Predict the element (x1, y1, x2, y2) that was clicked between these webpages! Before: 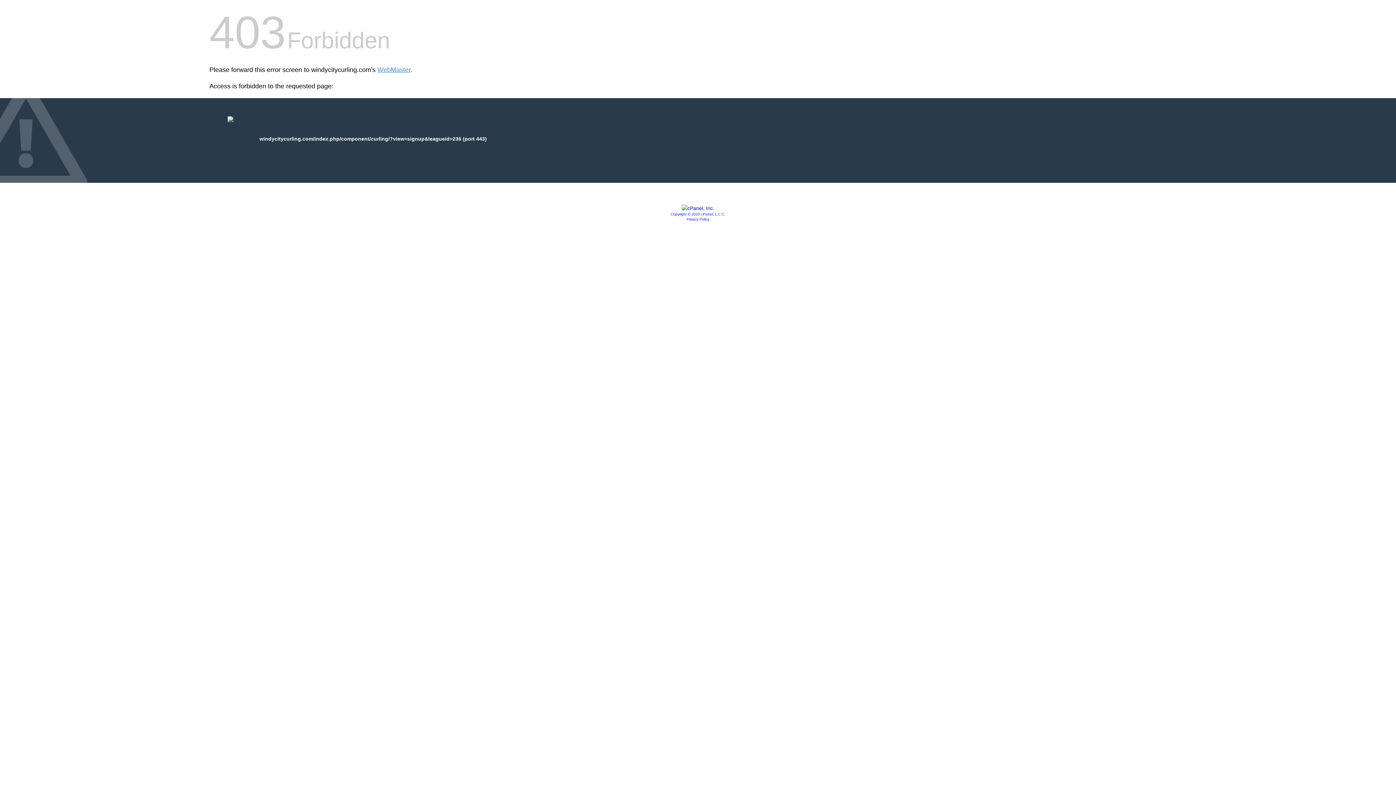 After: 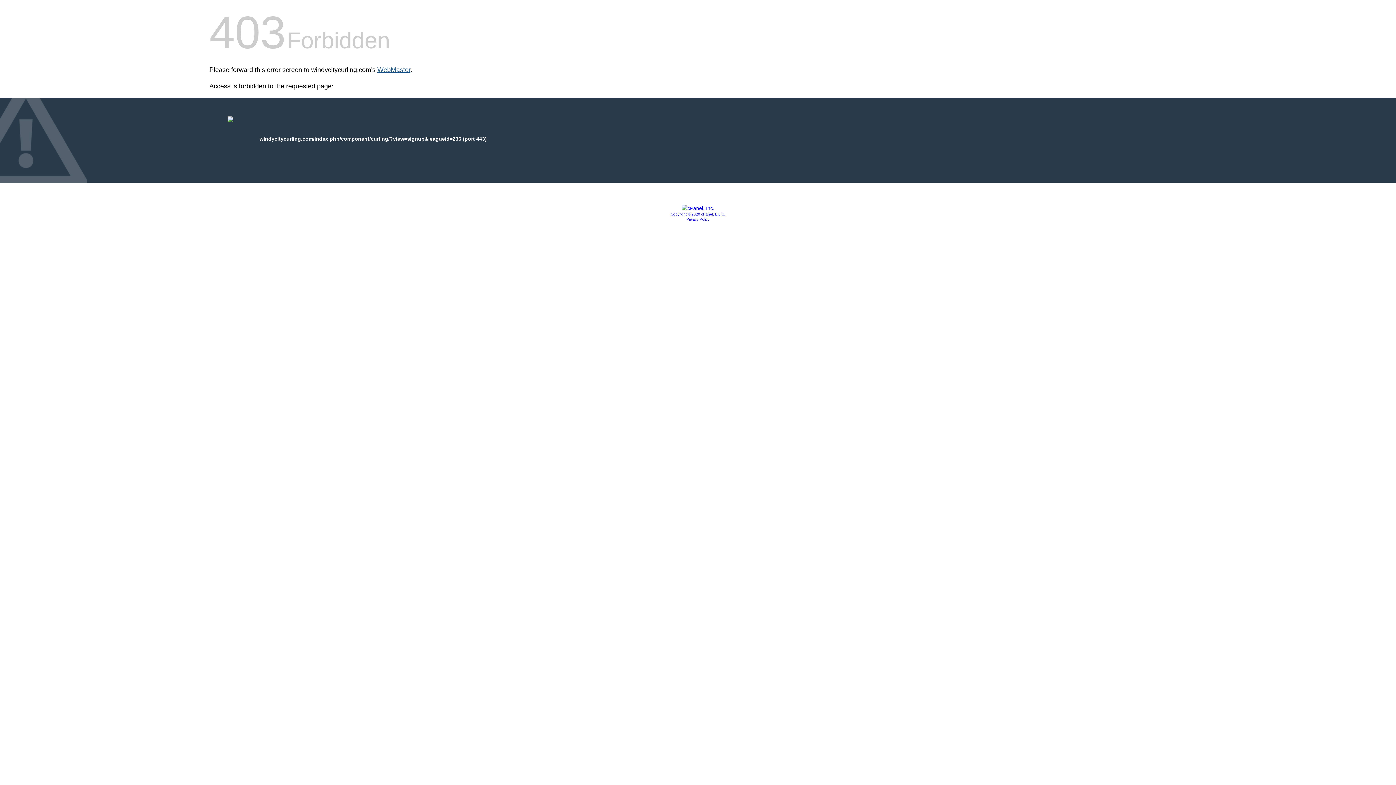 Action: label: WebMaster bbox: (377, 66, 410, 73)